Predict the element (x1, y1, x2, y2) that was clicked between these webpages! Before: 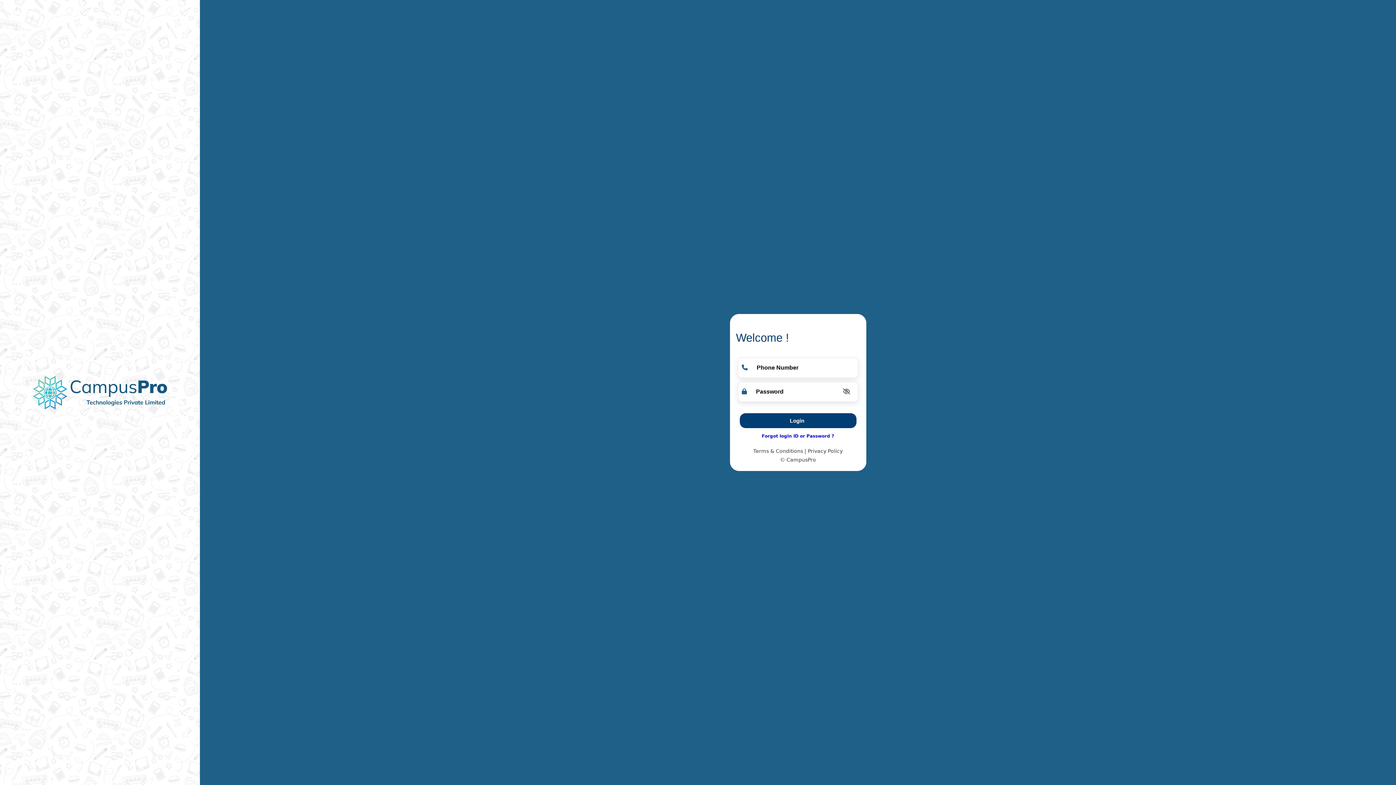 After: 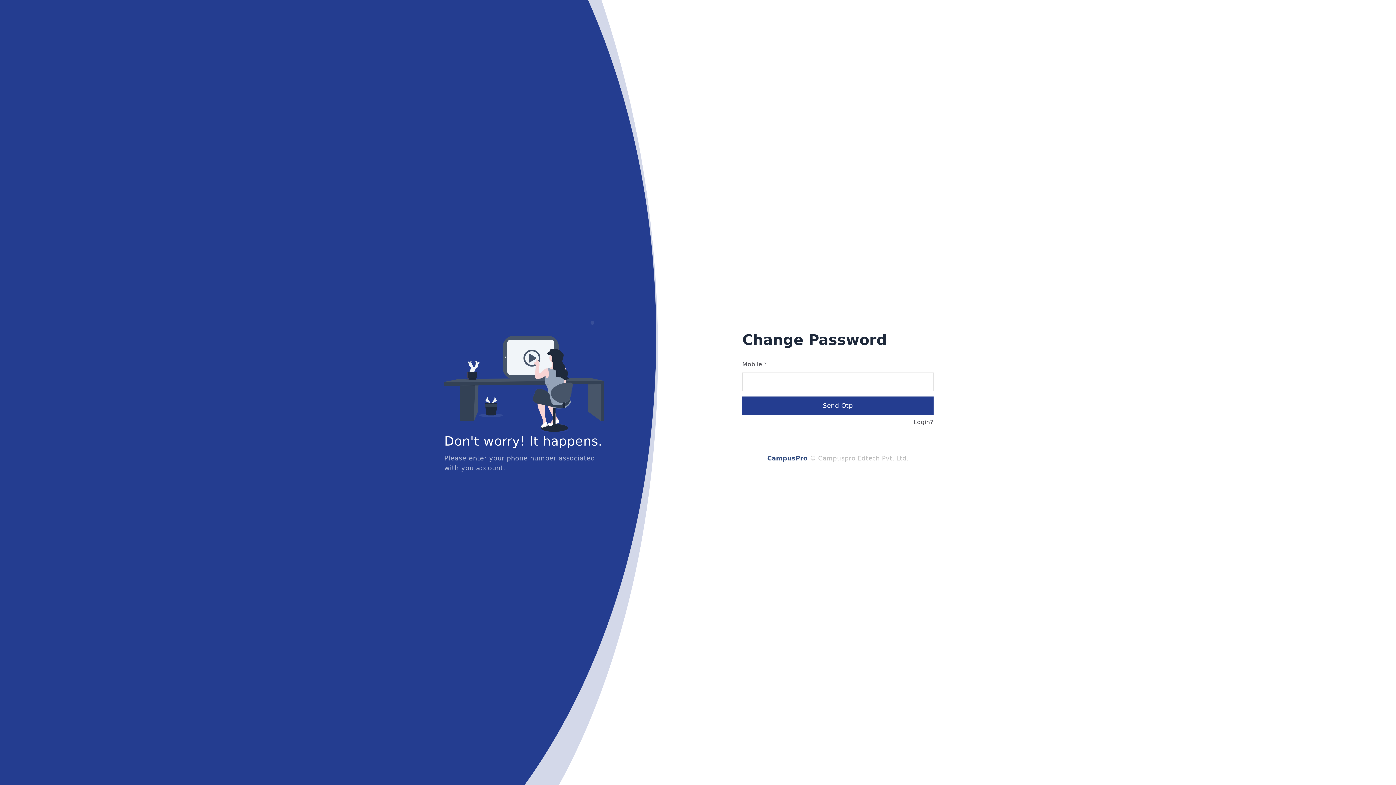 Action: label: Forgot login ID or Password ? bbox: (762, 433, 834, 439)